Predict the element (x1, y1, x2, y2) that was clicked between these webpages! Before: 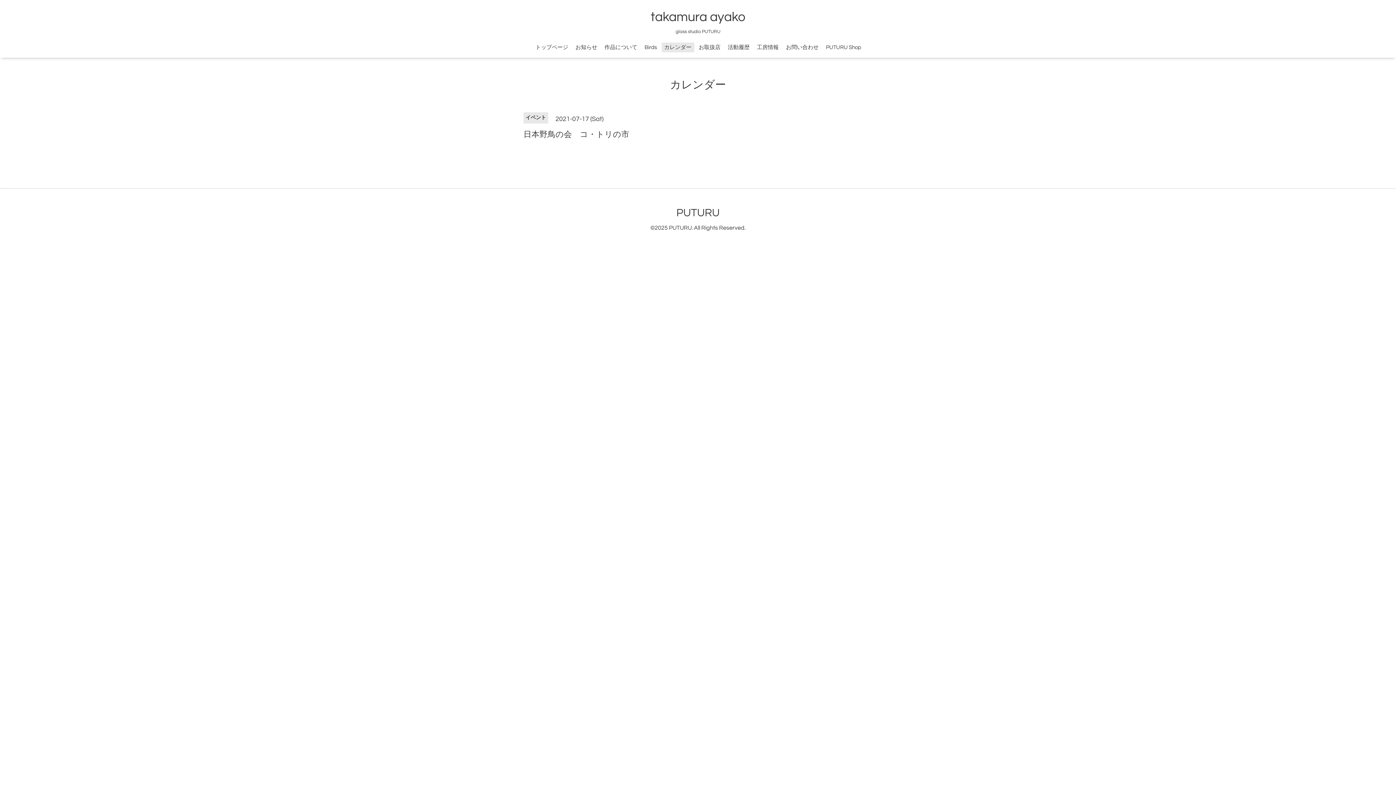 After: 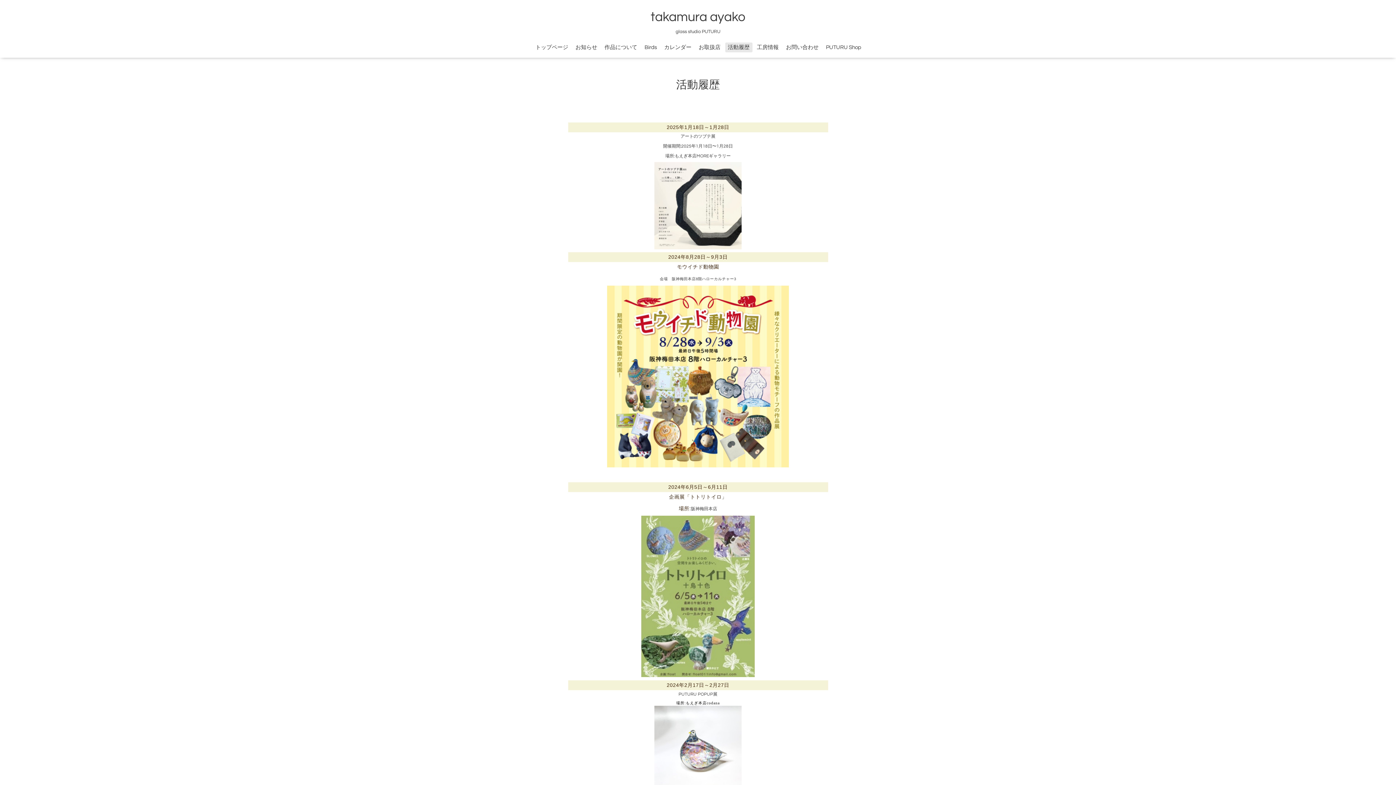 Action: label: 活動履歴 bbox: (725, 42, 752, 52)